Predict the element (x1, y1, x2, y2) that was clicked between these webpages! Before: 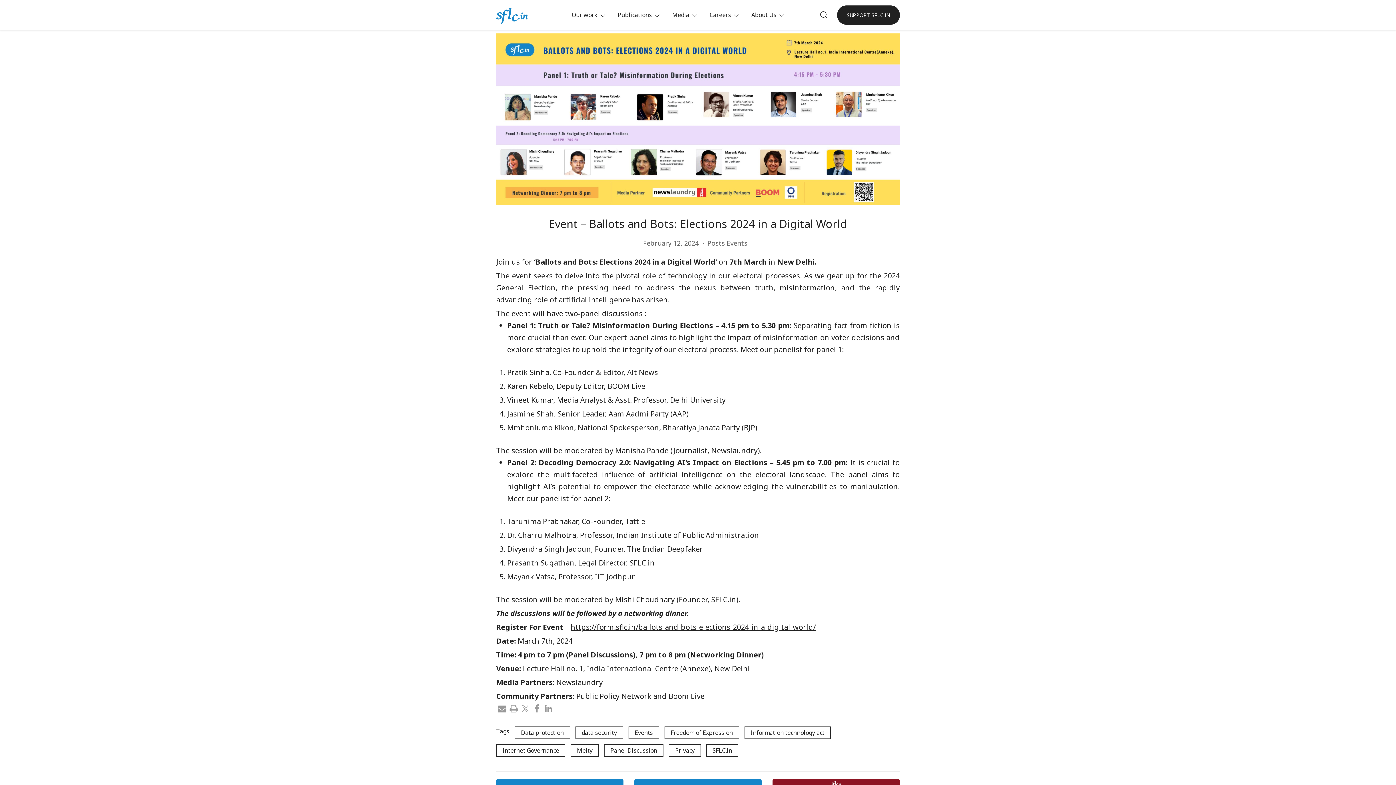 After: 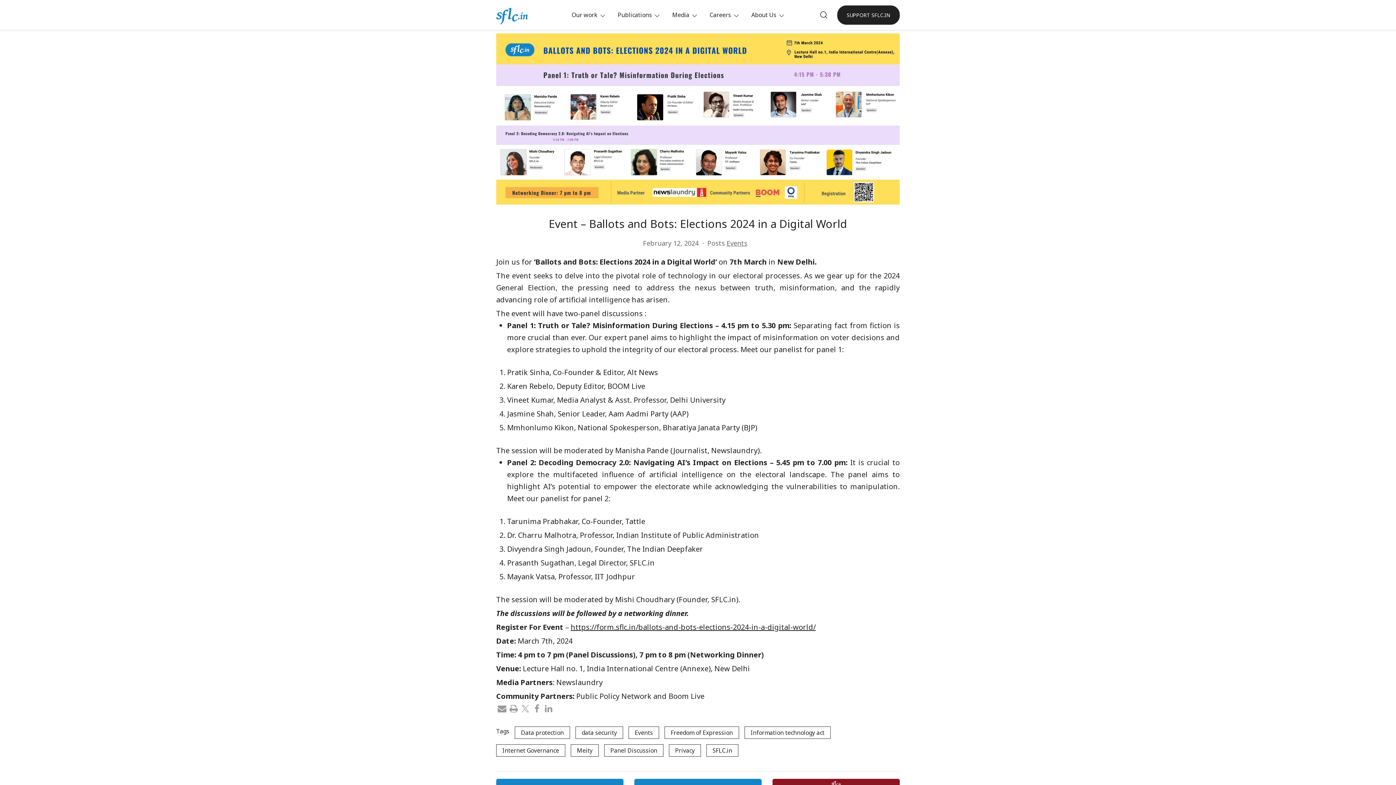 Action: bbox: (643, 239, 698, 247) label: February 12, 2024